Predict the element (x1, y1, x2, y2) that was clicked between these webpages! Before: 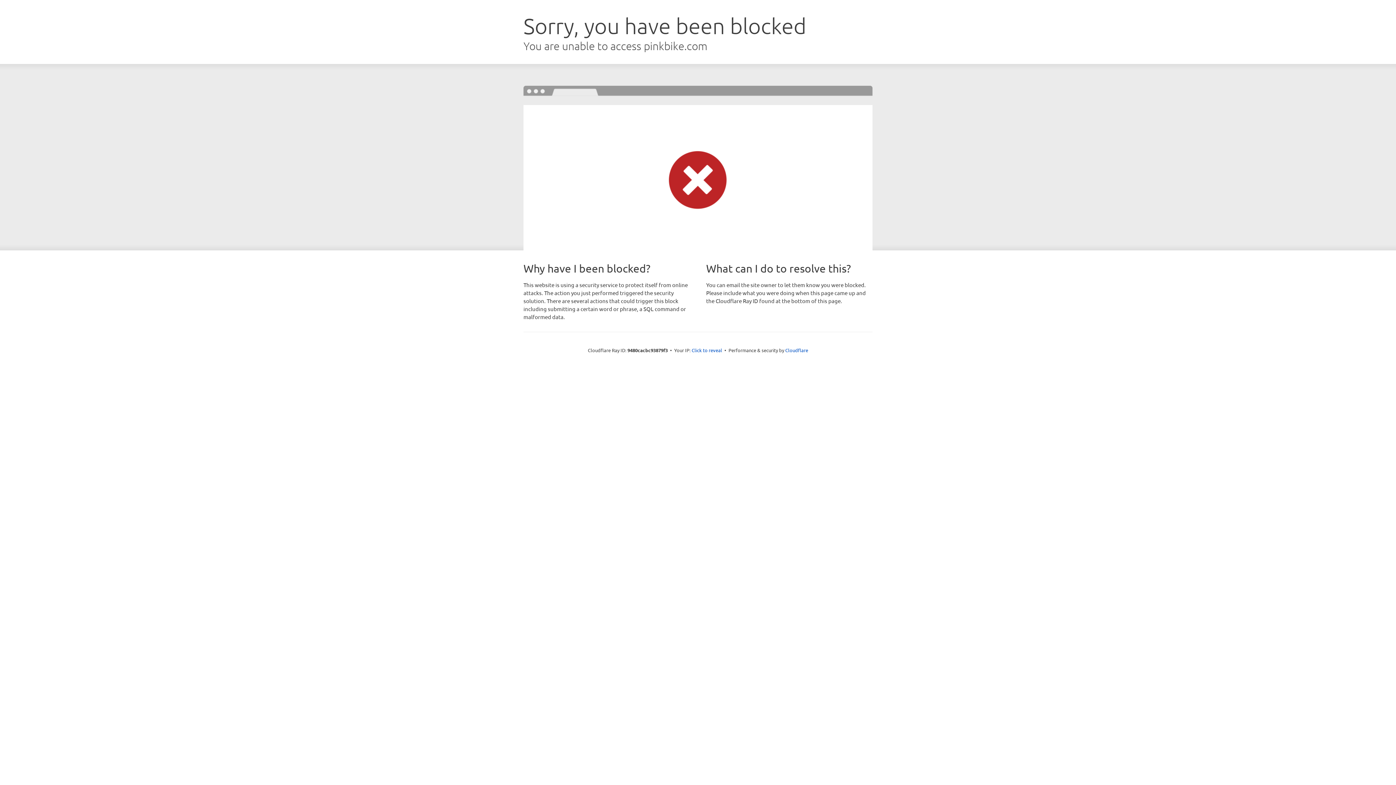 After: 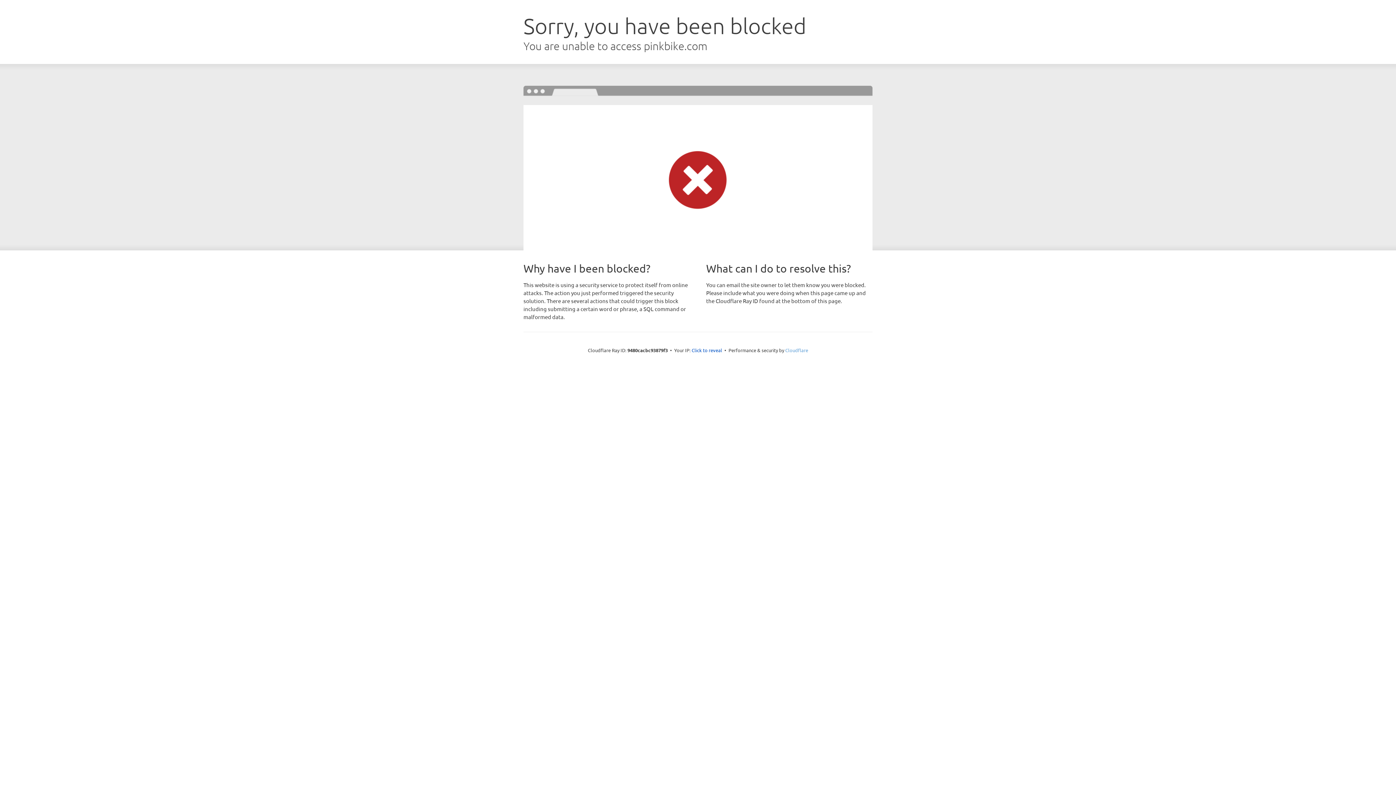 Action: label: Cloudflare bbox: (785, 347, 808, 353)